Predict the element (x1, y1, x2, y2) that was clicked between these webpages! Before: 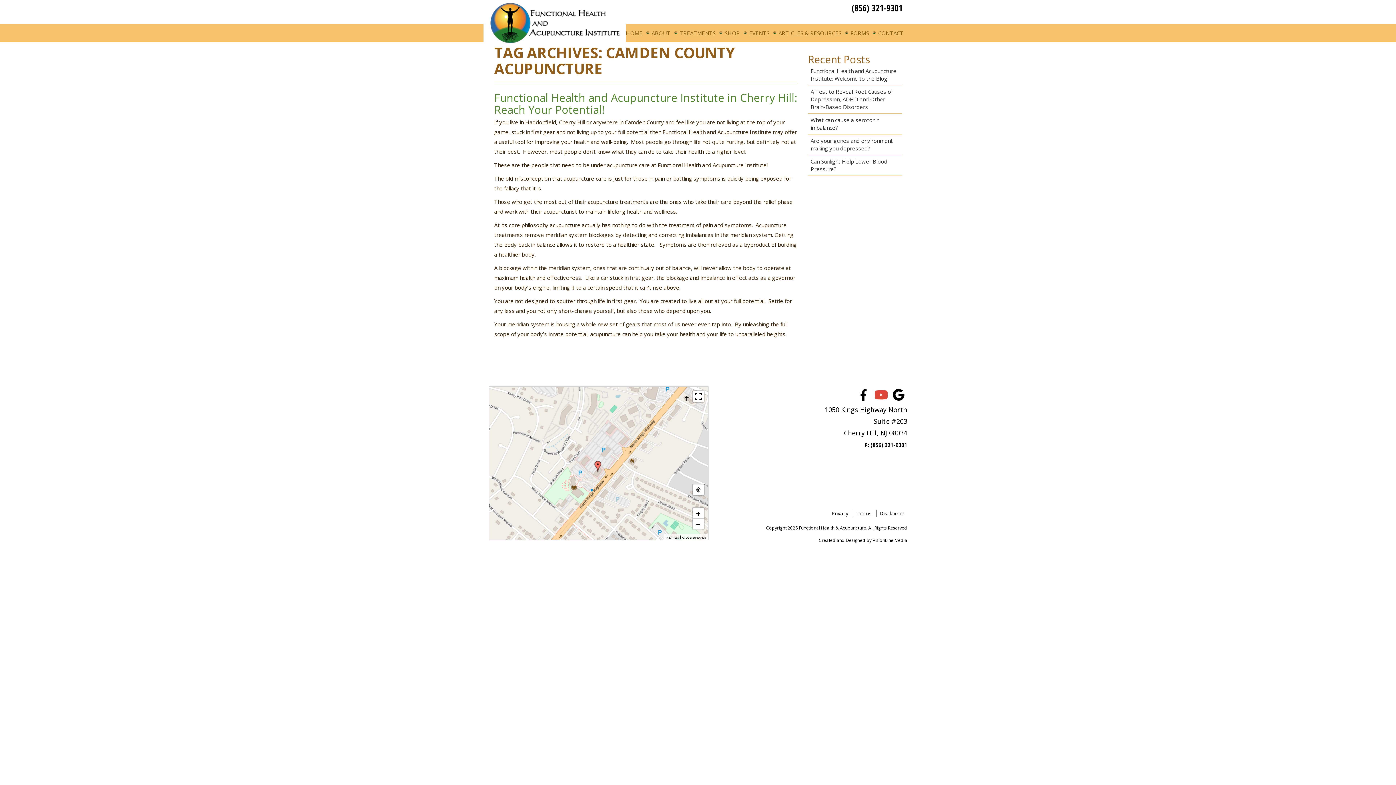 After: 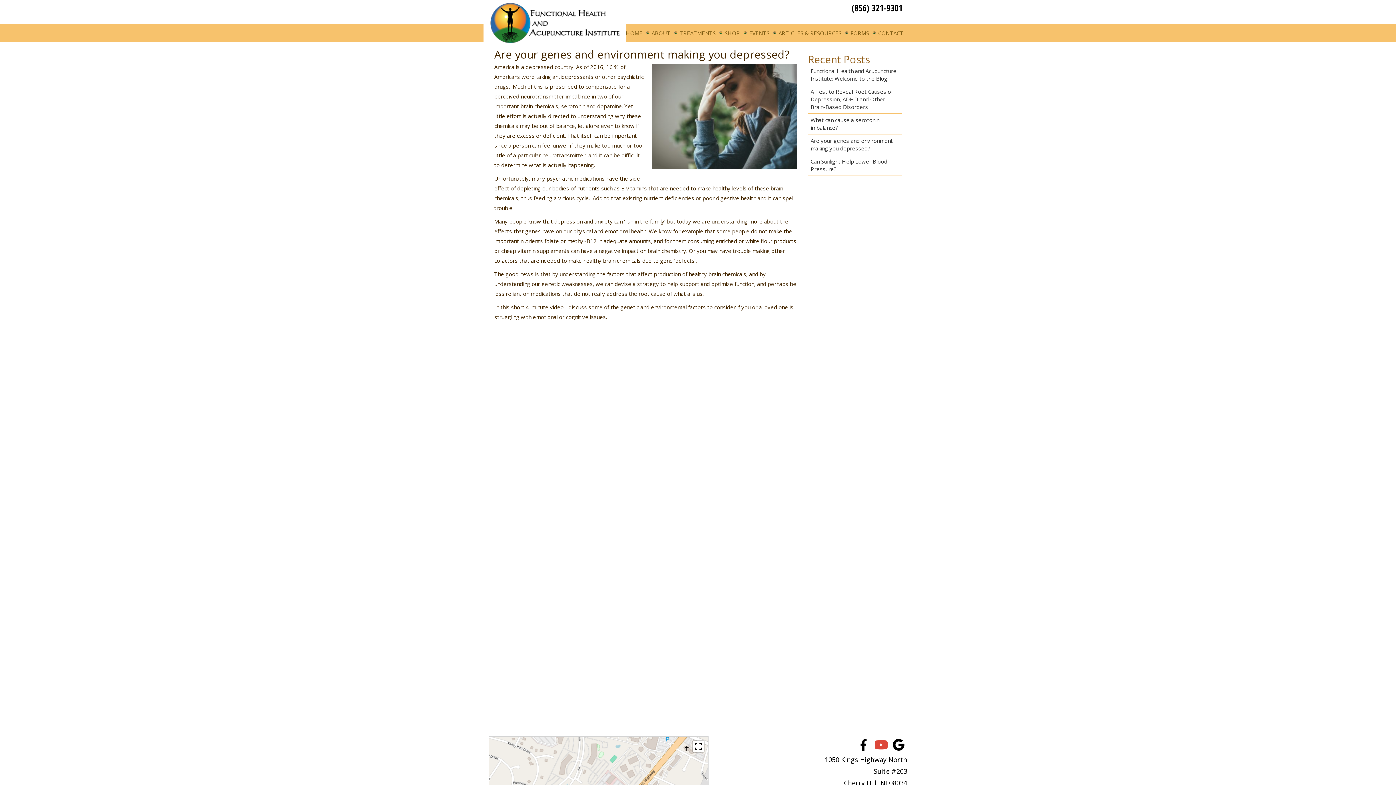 Action: bbox: (808, 134, 902, 155) label: Are your genes and environment making you depressed?